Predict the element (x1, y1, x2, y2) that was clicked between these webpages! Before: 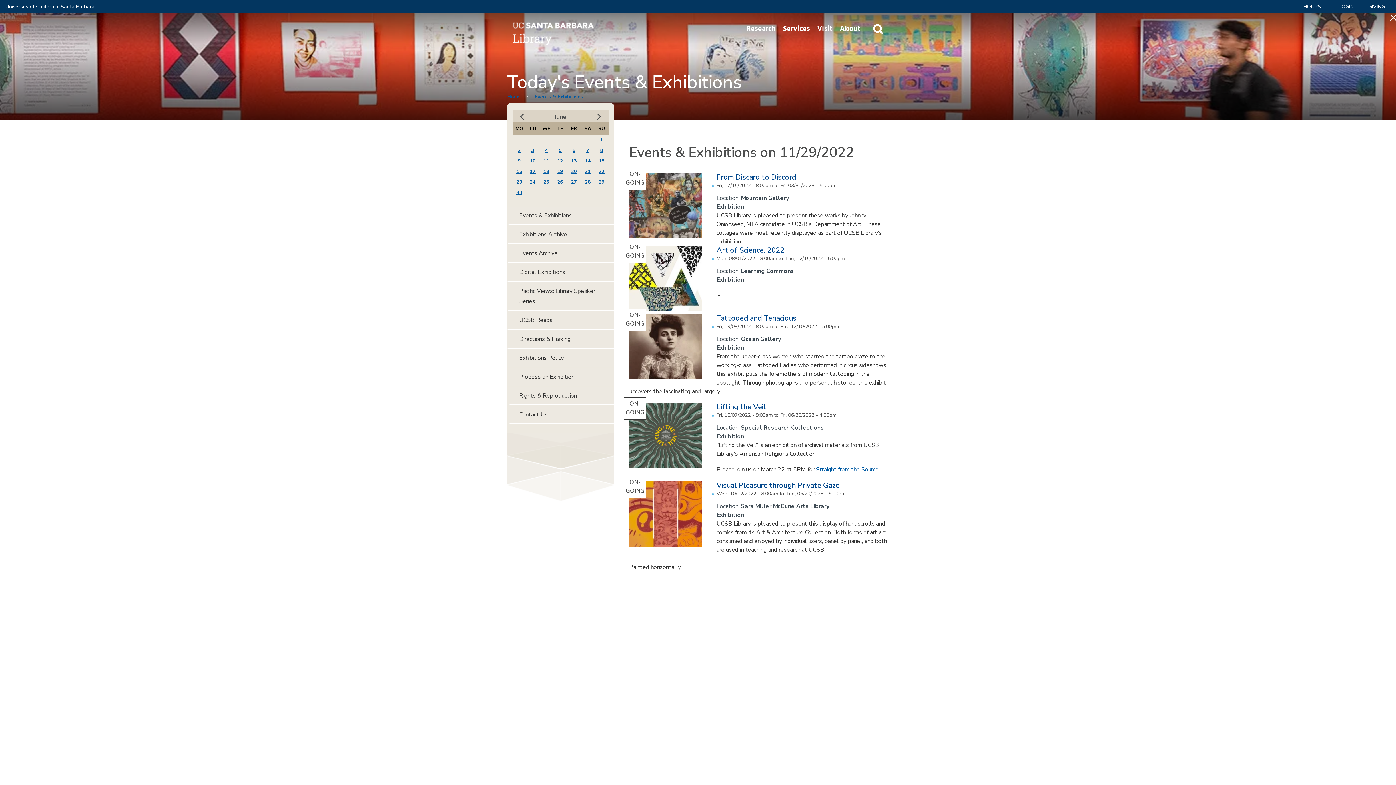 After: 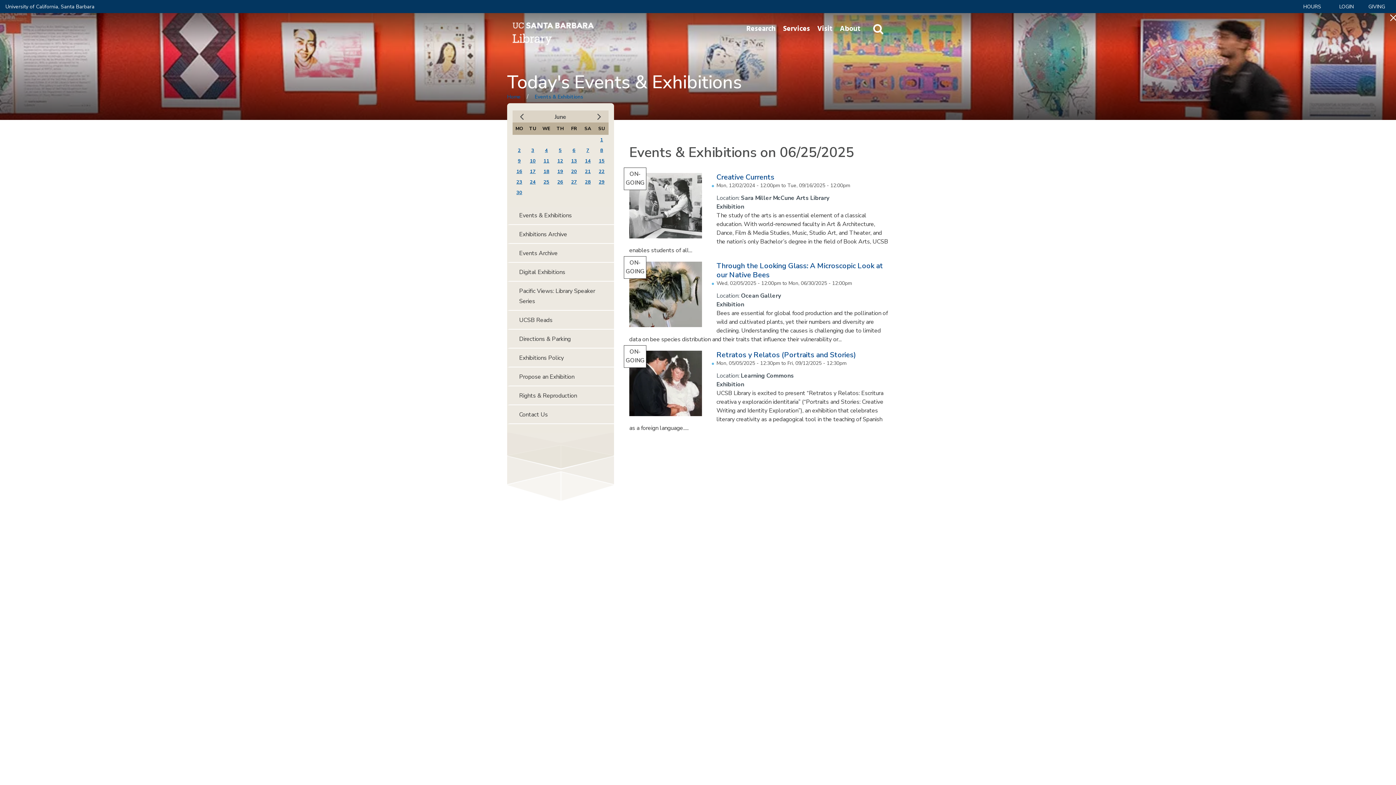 Action: bbox: (543, 178, 549, 185) label: 25